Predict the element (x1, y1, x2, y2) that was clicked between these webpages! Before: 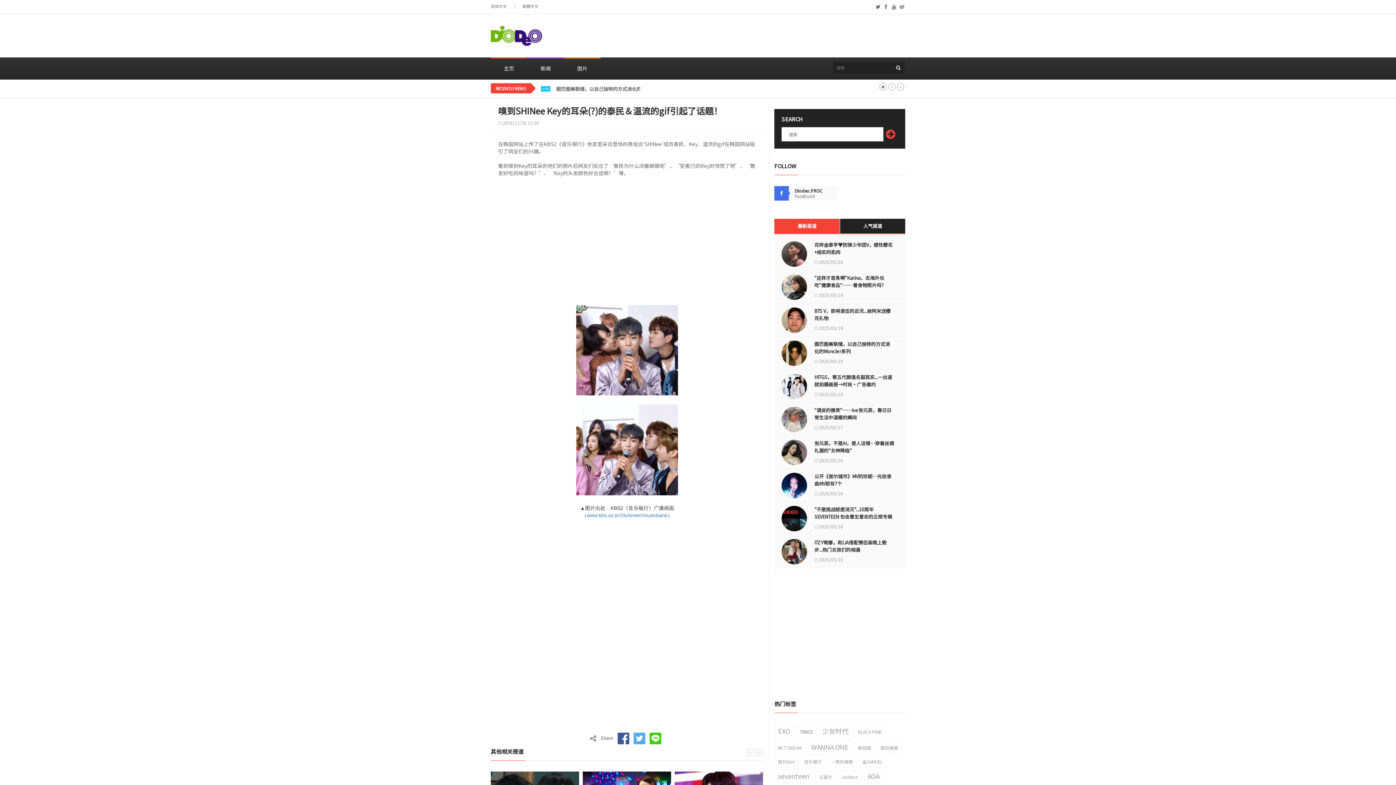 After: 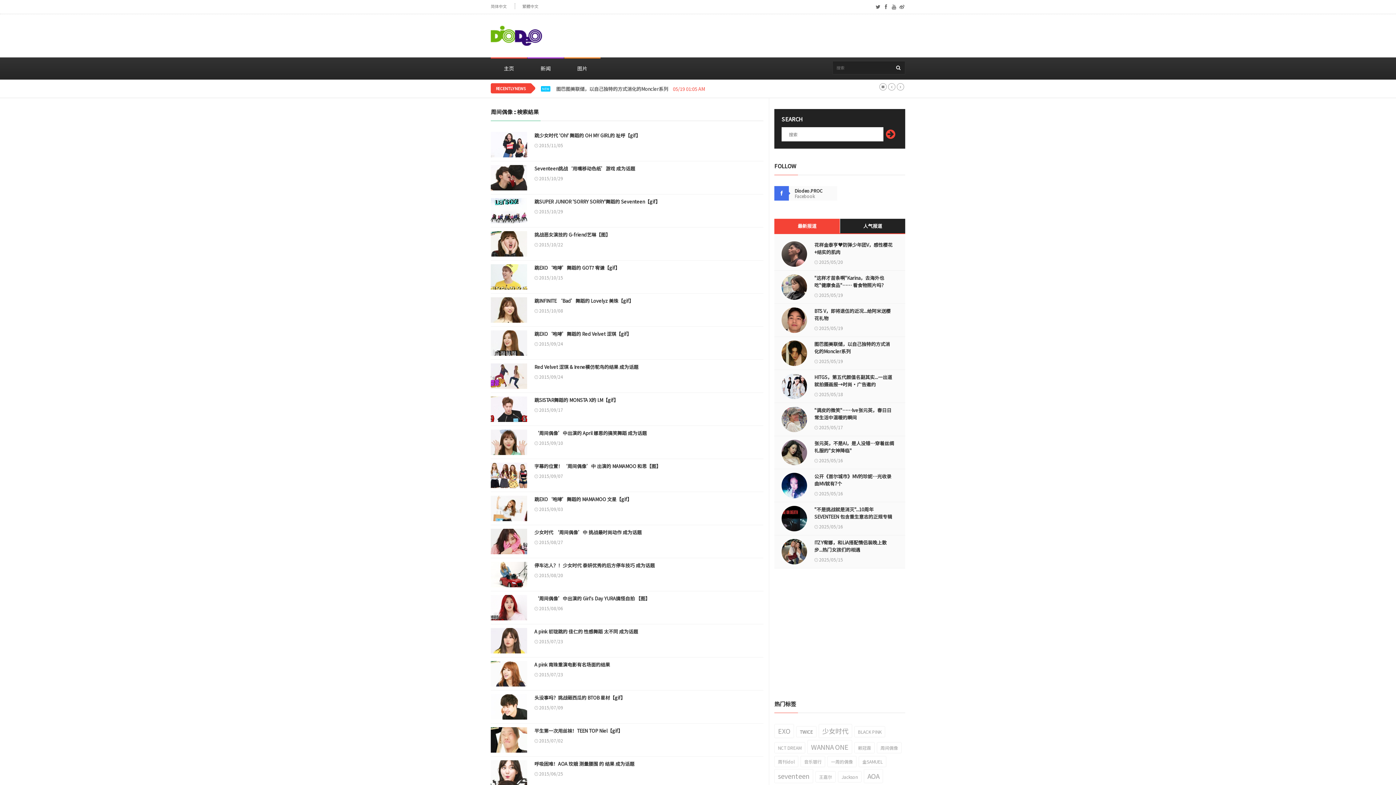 Action: label: 周间偶像 bbox: (877, 742, 901, 753)